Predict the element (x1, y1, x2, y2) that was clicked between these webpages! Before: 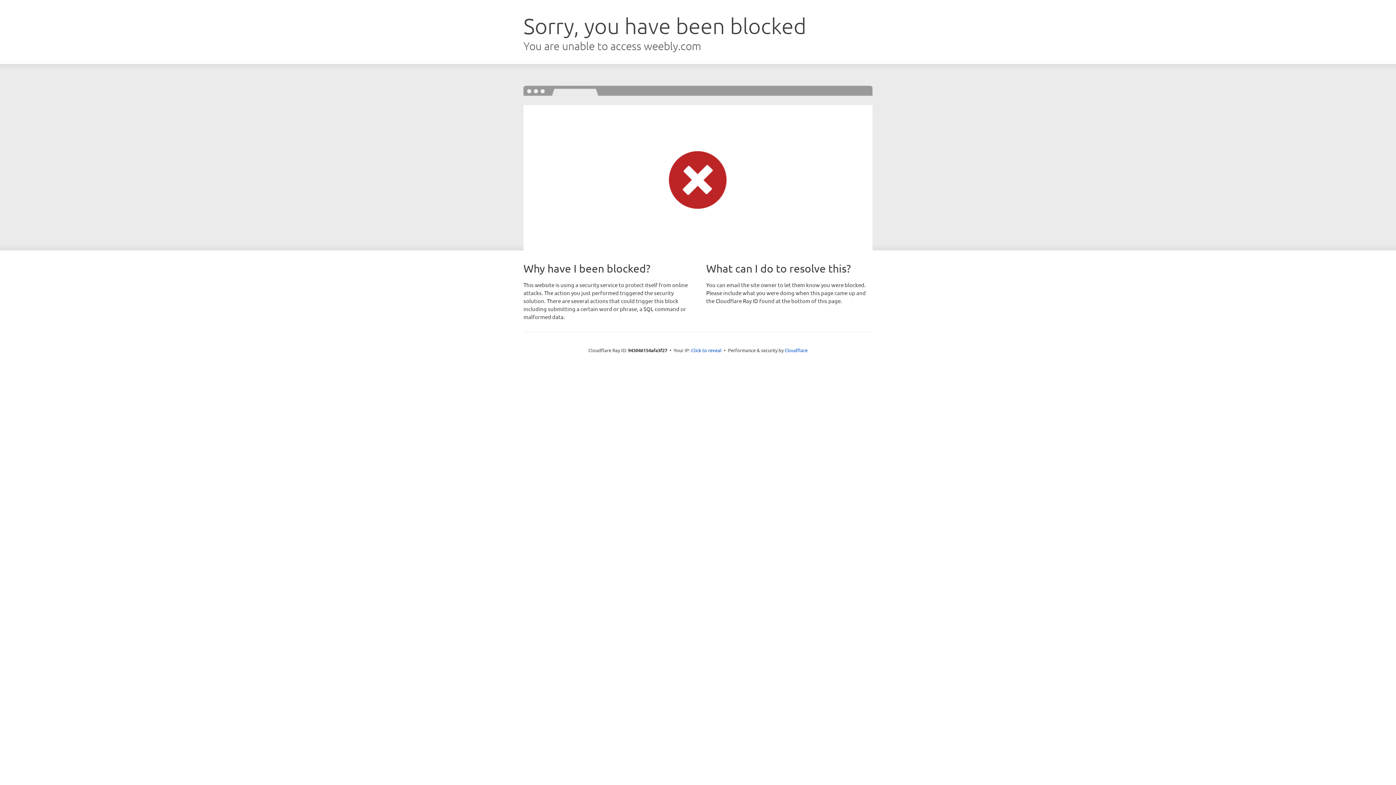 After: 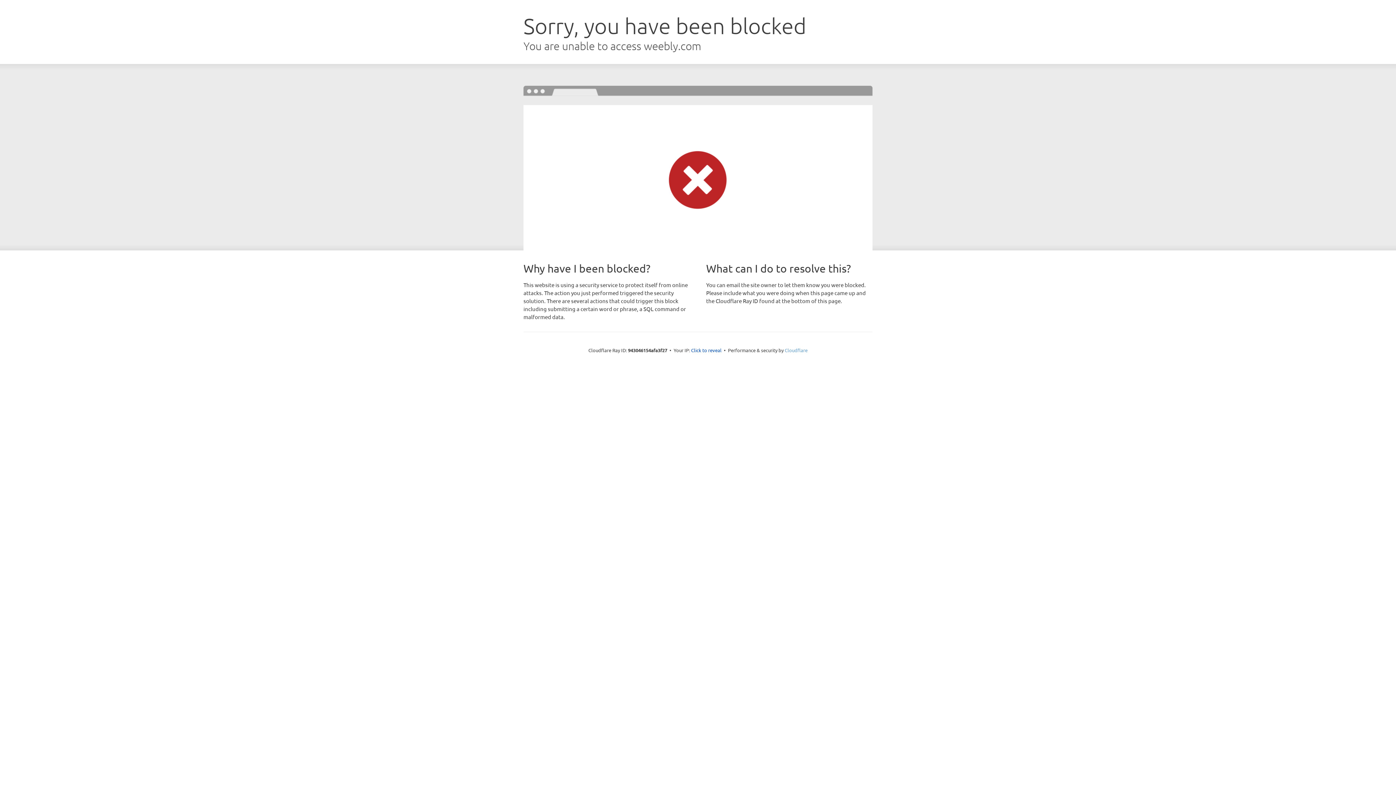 Action: bbox: (784, 347, 807, 353) label: Cloudflare